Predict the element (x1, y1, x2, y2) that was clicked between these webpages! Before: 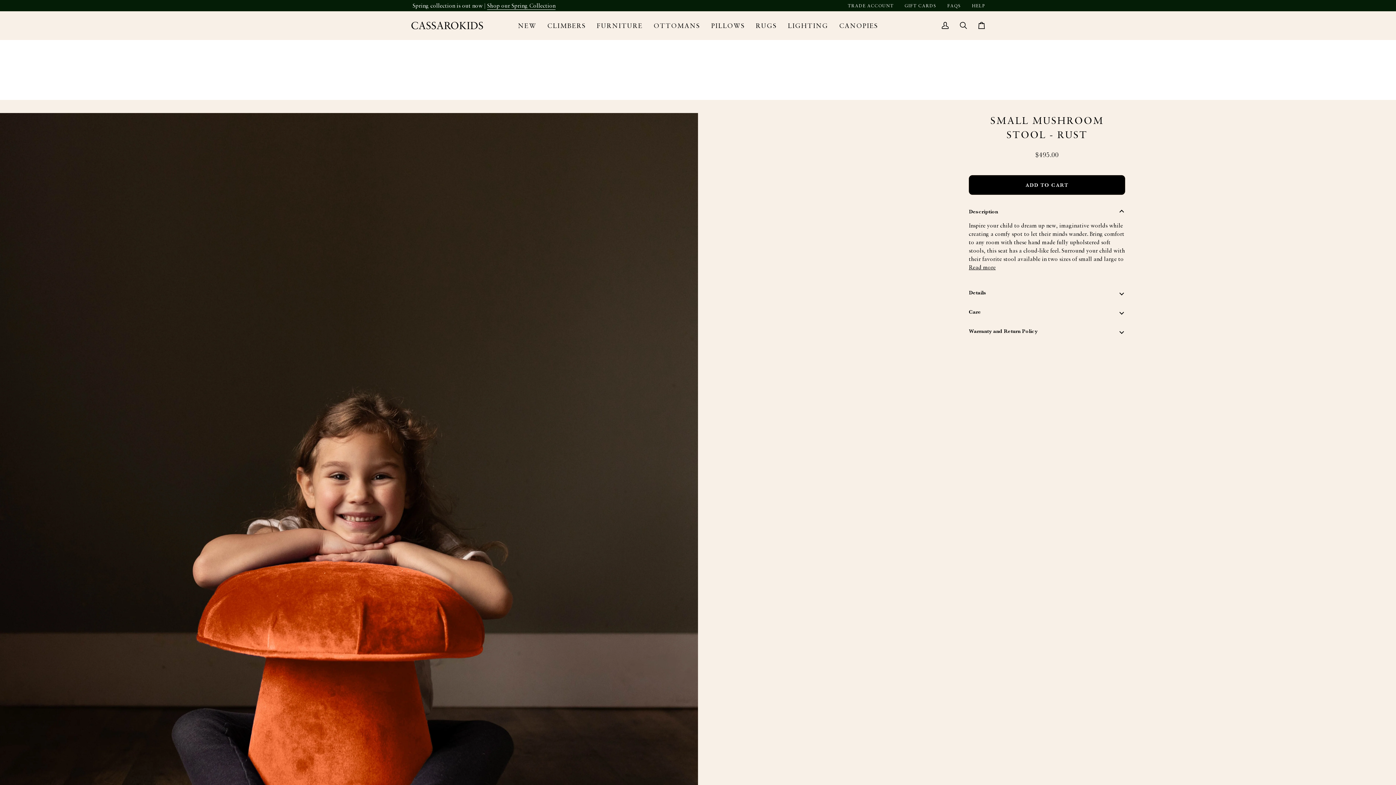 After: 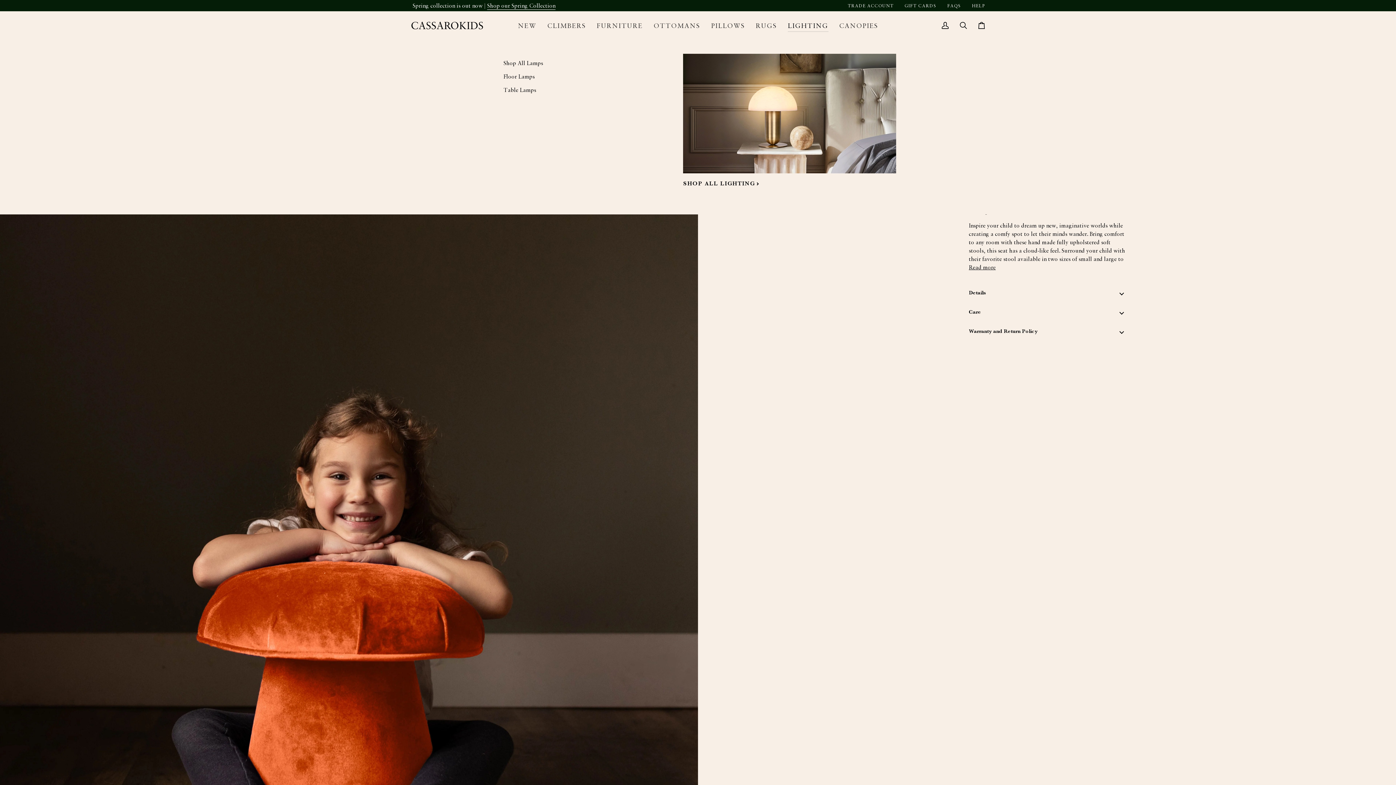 Action: label: LIGHTING bbox: (782, 11, 834, 39)